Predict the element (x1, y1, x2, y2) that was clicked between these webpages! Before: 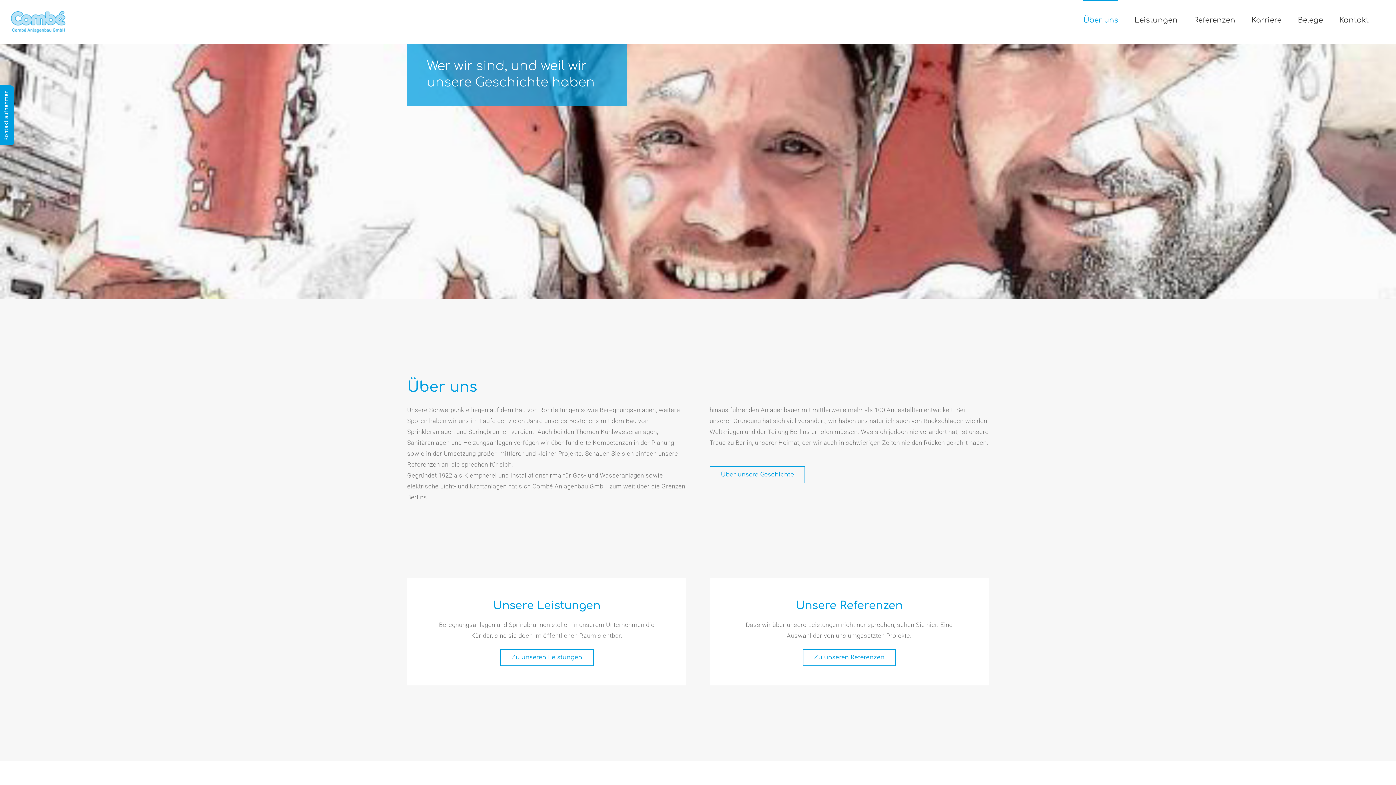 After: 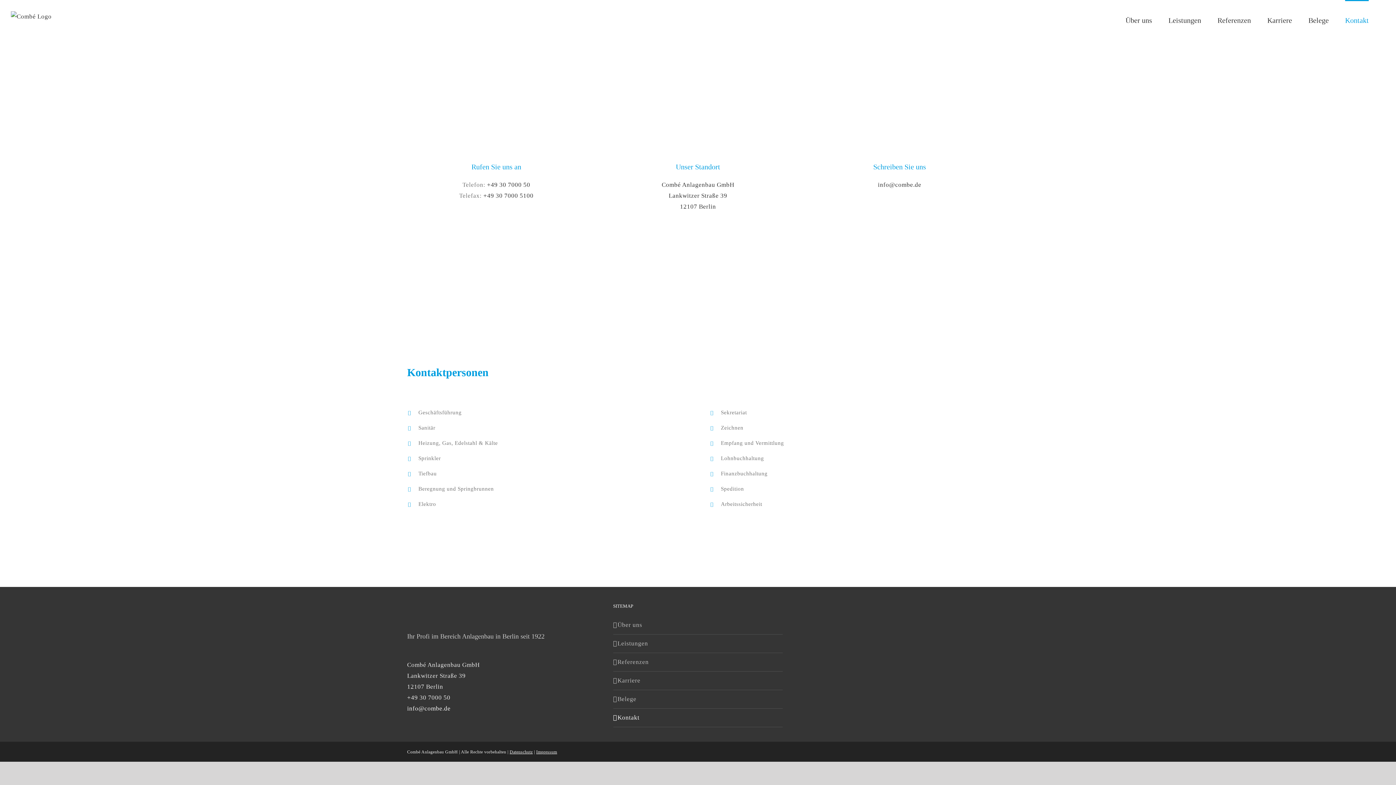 Action: bbox: (1339, 0, 1369, 30) label: Kontakt